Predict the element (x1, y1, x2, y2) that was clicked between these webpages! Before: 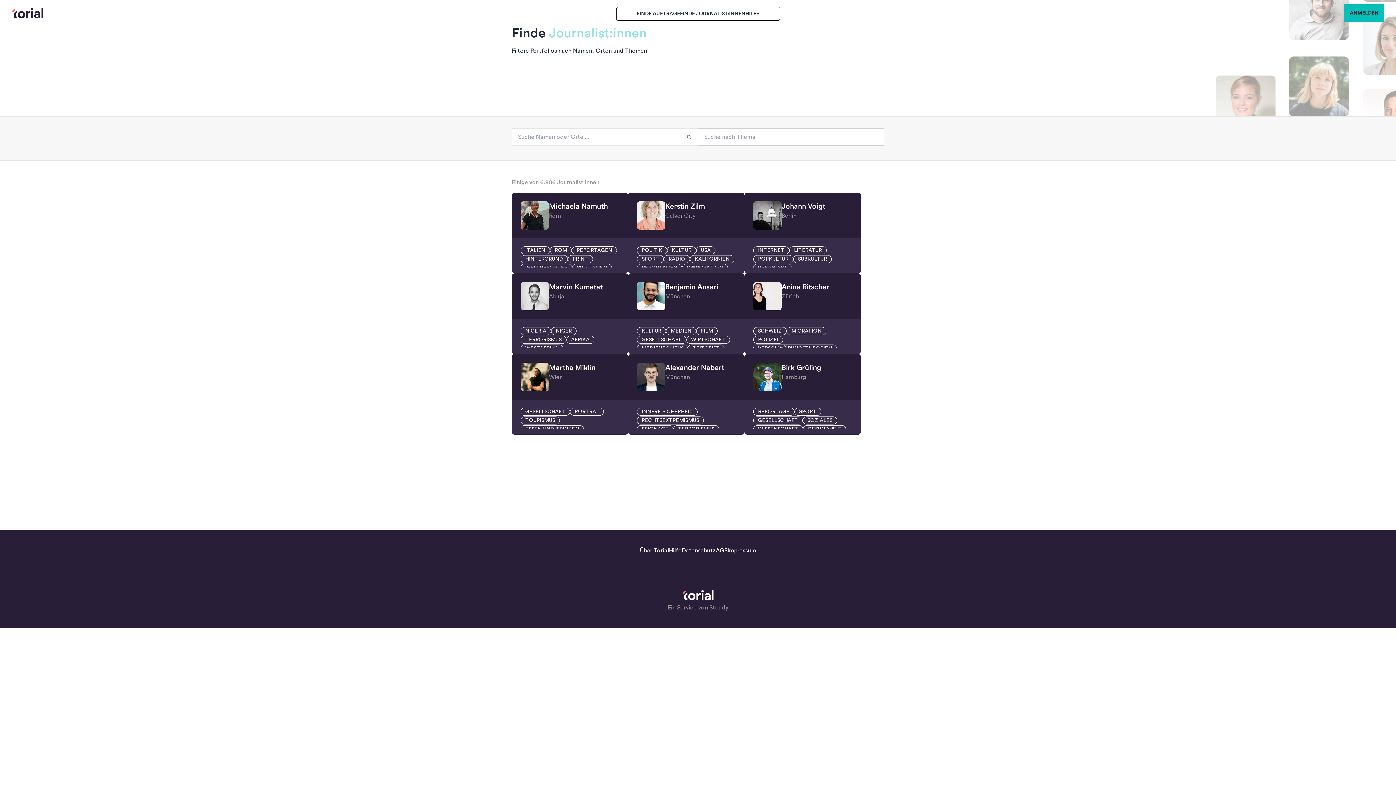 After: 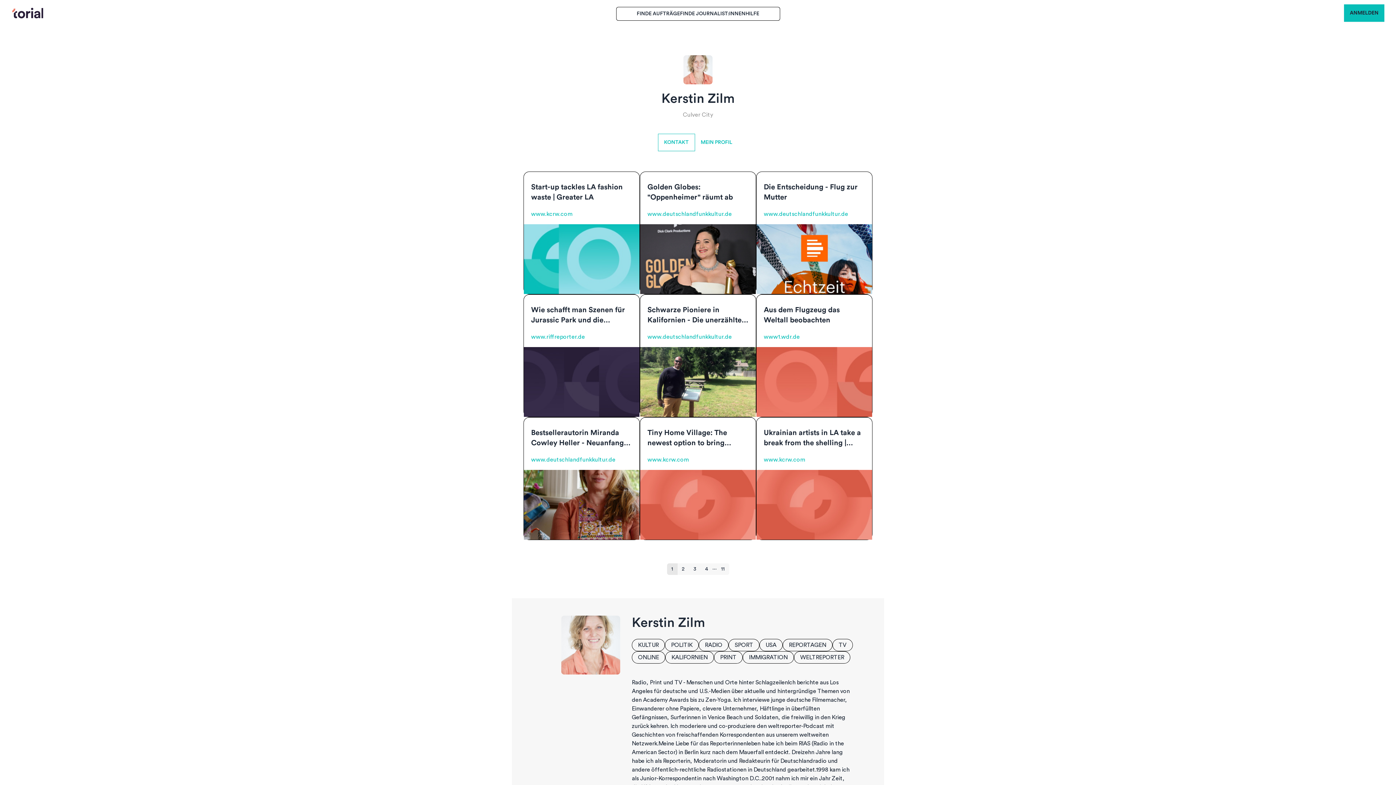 Action: label: Kerstin Zilm bbox: (665, 202, 705, 210)